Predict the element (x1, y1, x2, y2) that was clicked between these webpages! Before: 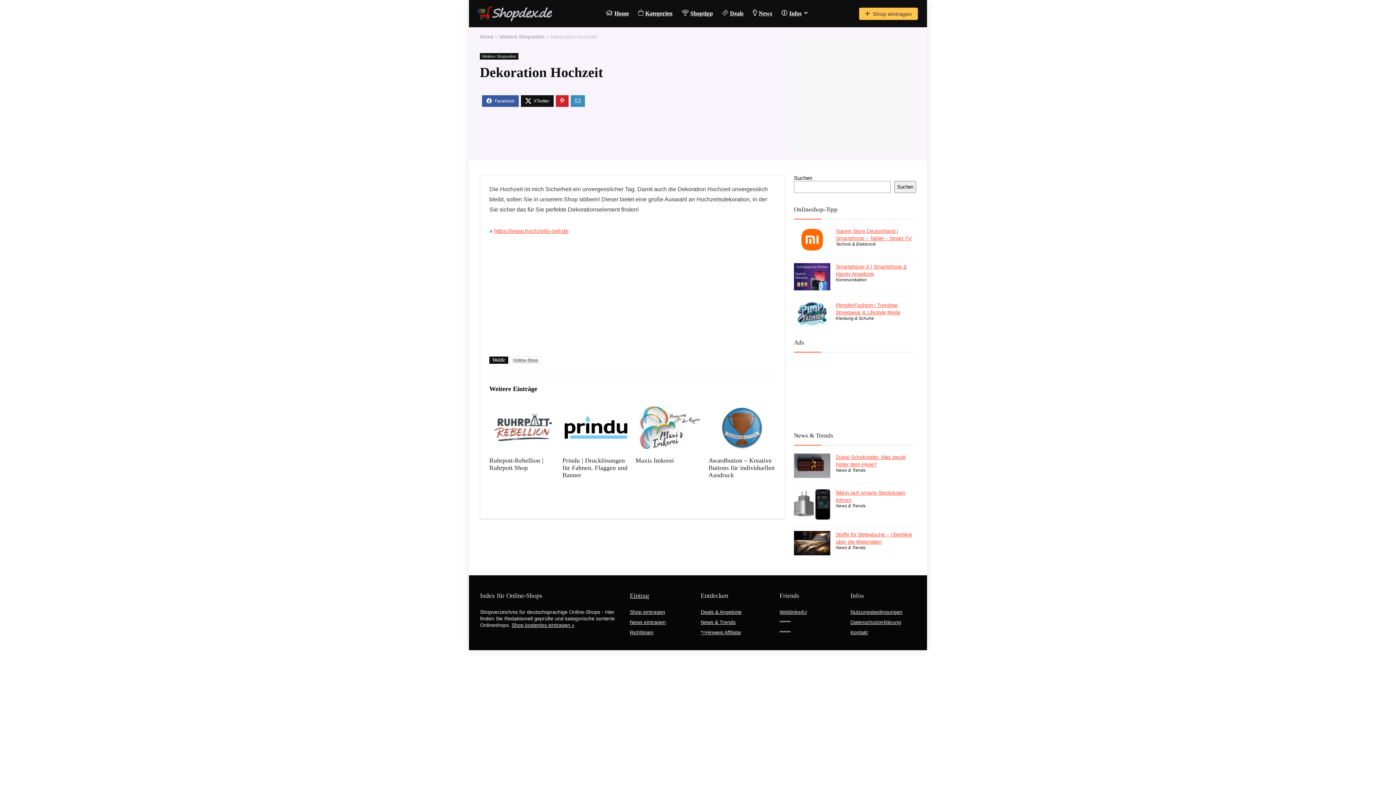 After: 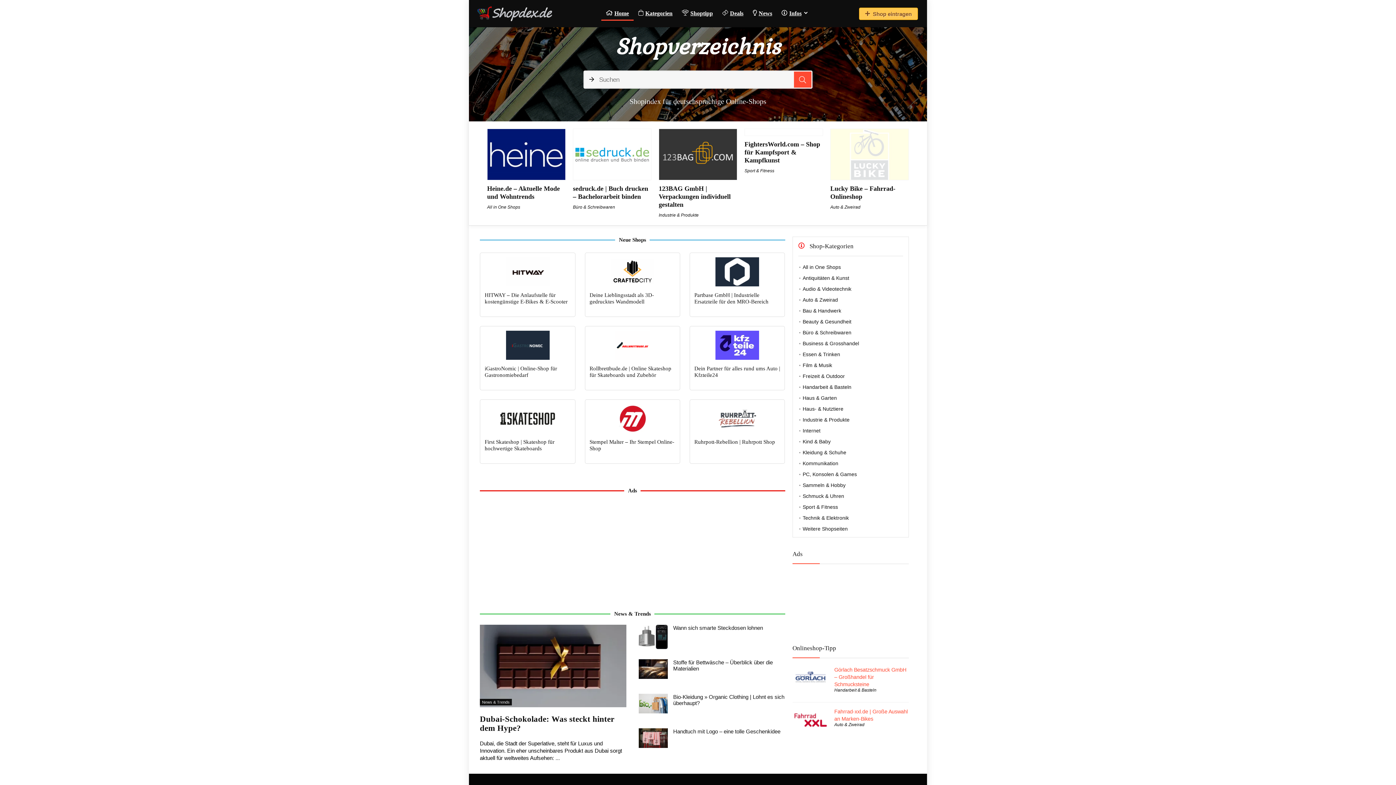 Action: bbox: (476, -1, 552, 4)